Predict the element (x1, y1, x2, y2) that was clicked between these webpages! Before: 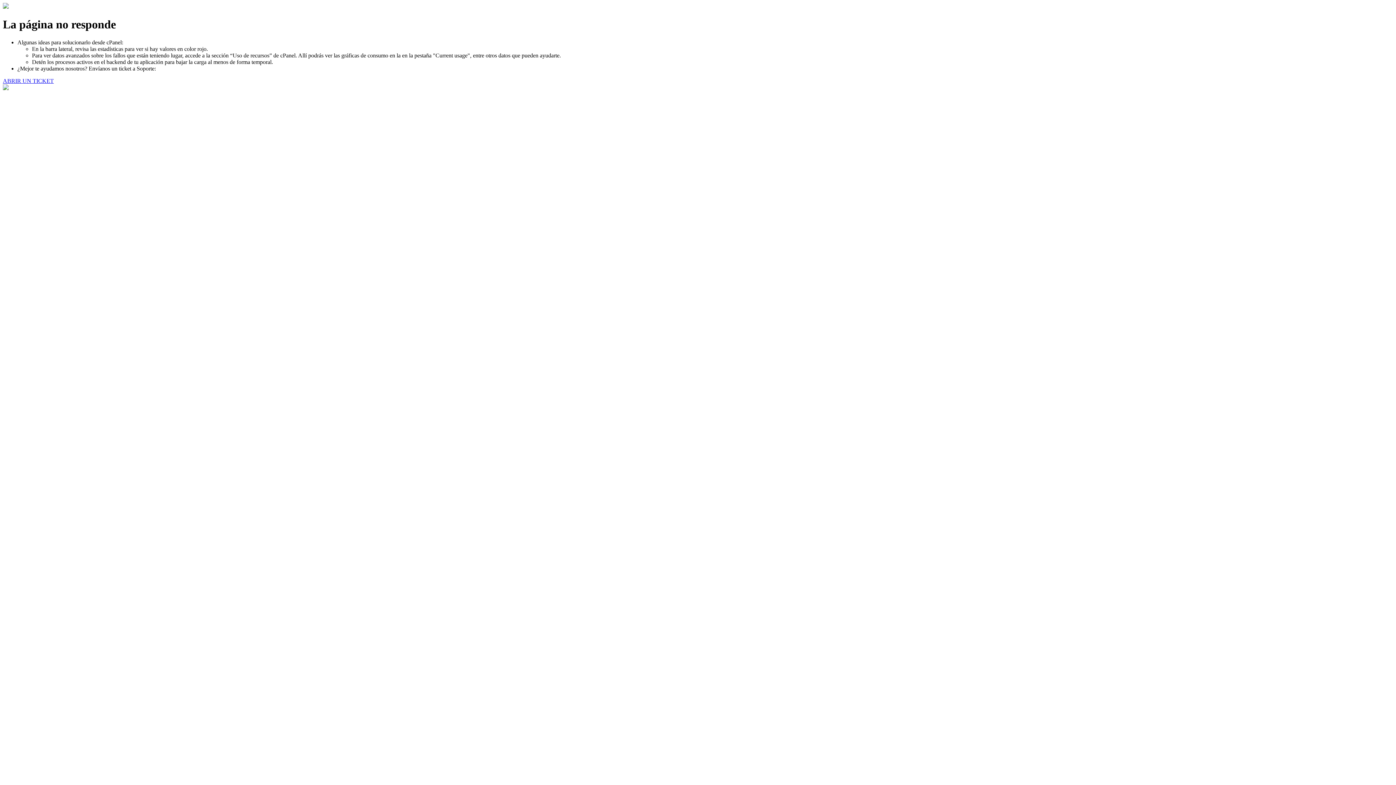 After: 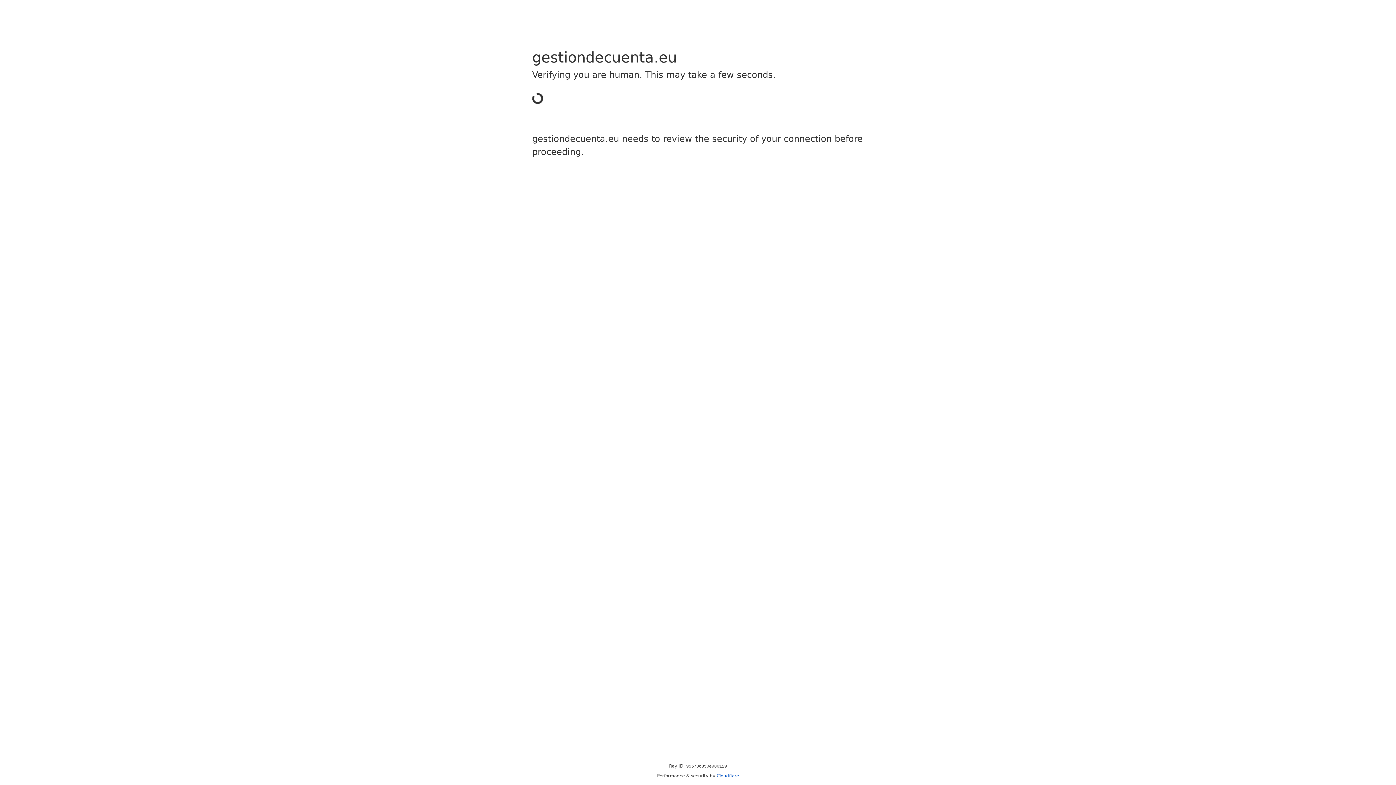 Action: bbox: (2, 77, 53, 83) label: ABRIR UN TICKET